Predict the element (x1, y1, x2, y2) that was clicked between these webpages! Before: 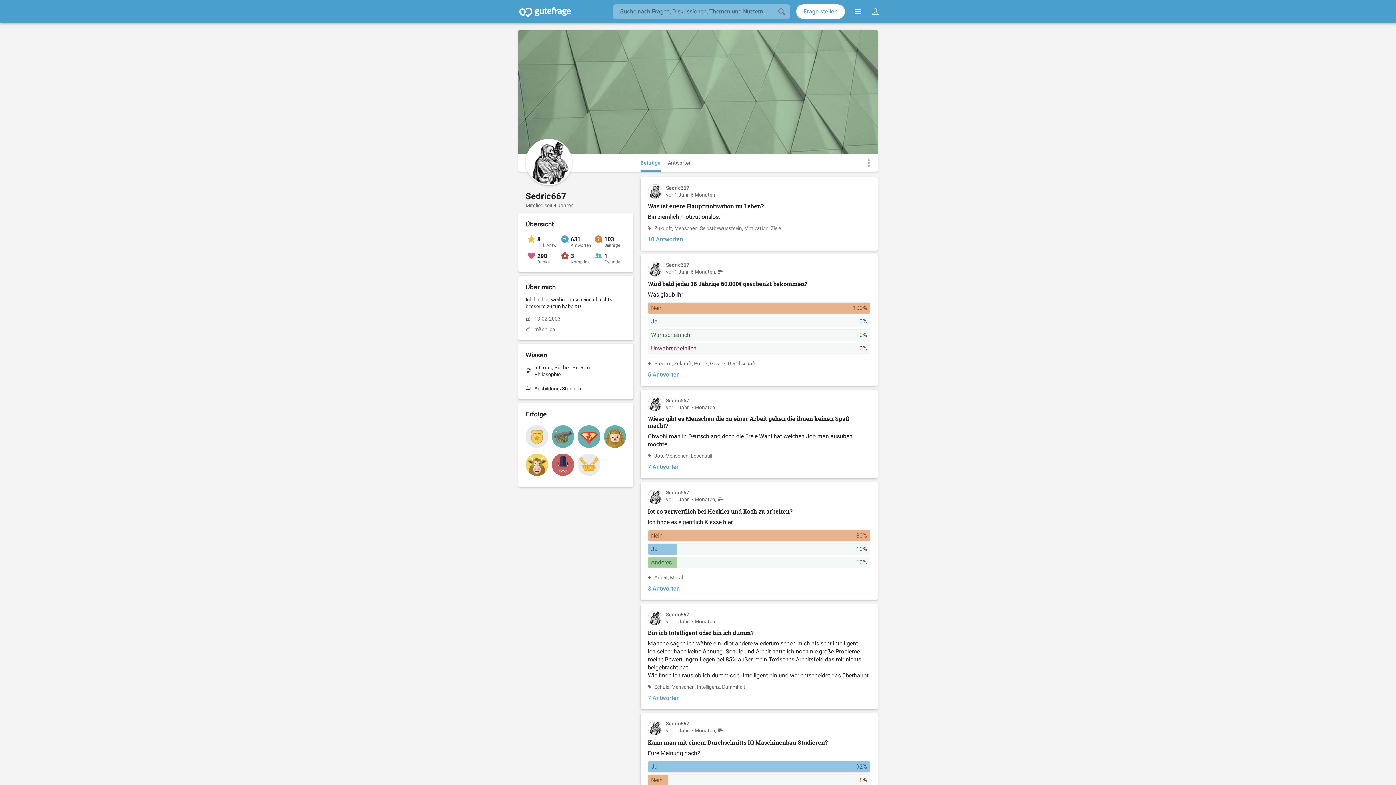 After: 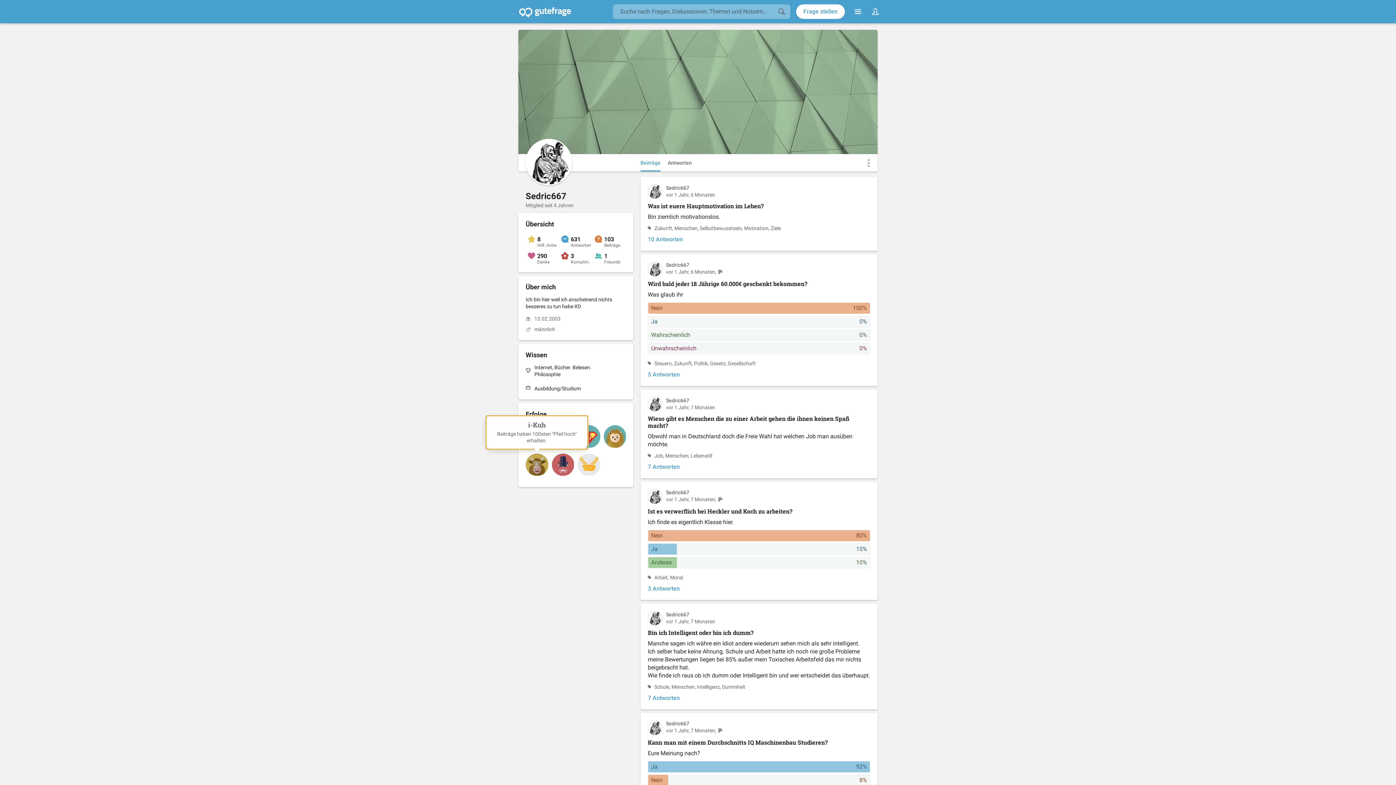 Action: bbox: (525, 453, 548, 478) label: i-Kuh